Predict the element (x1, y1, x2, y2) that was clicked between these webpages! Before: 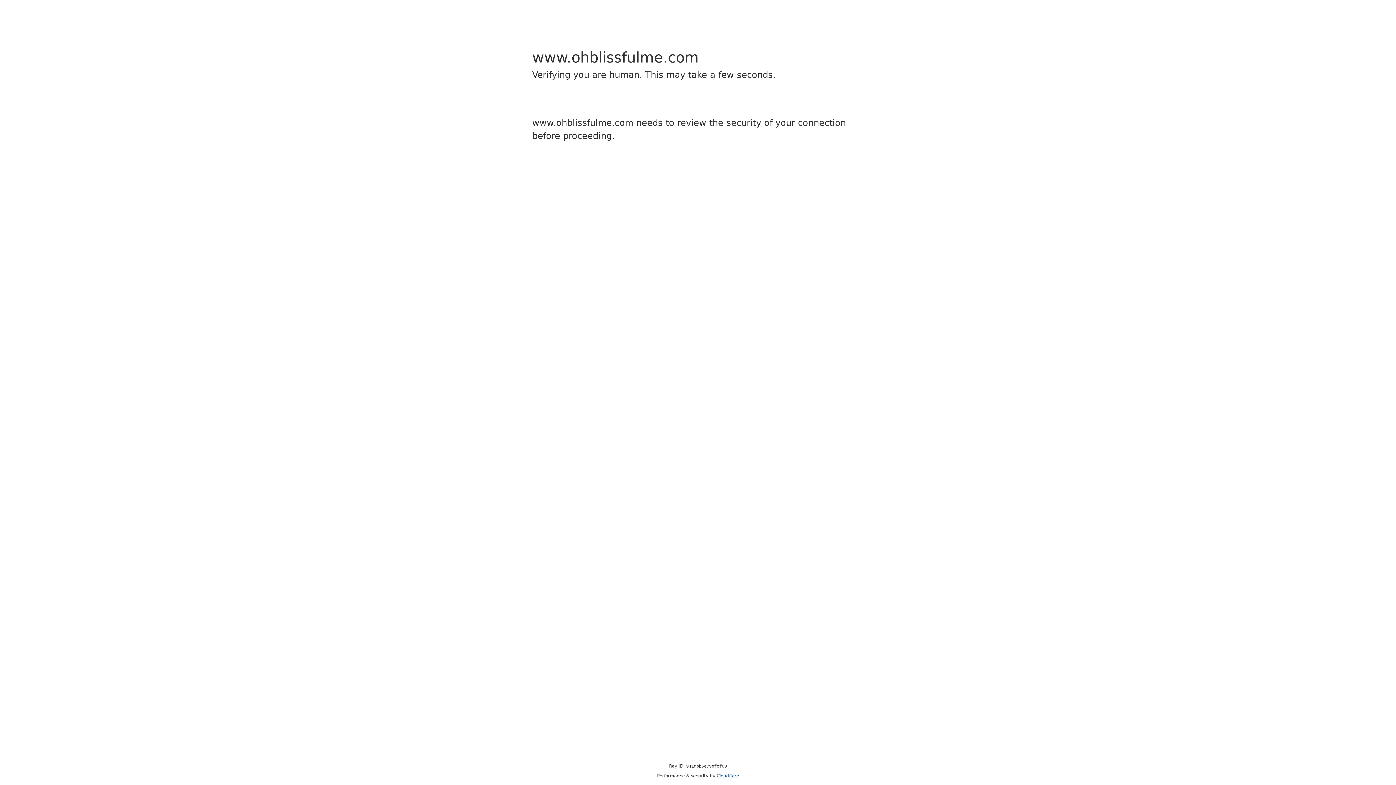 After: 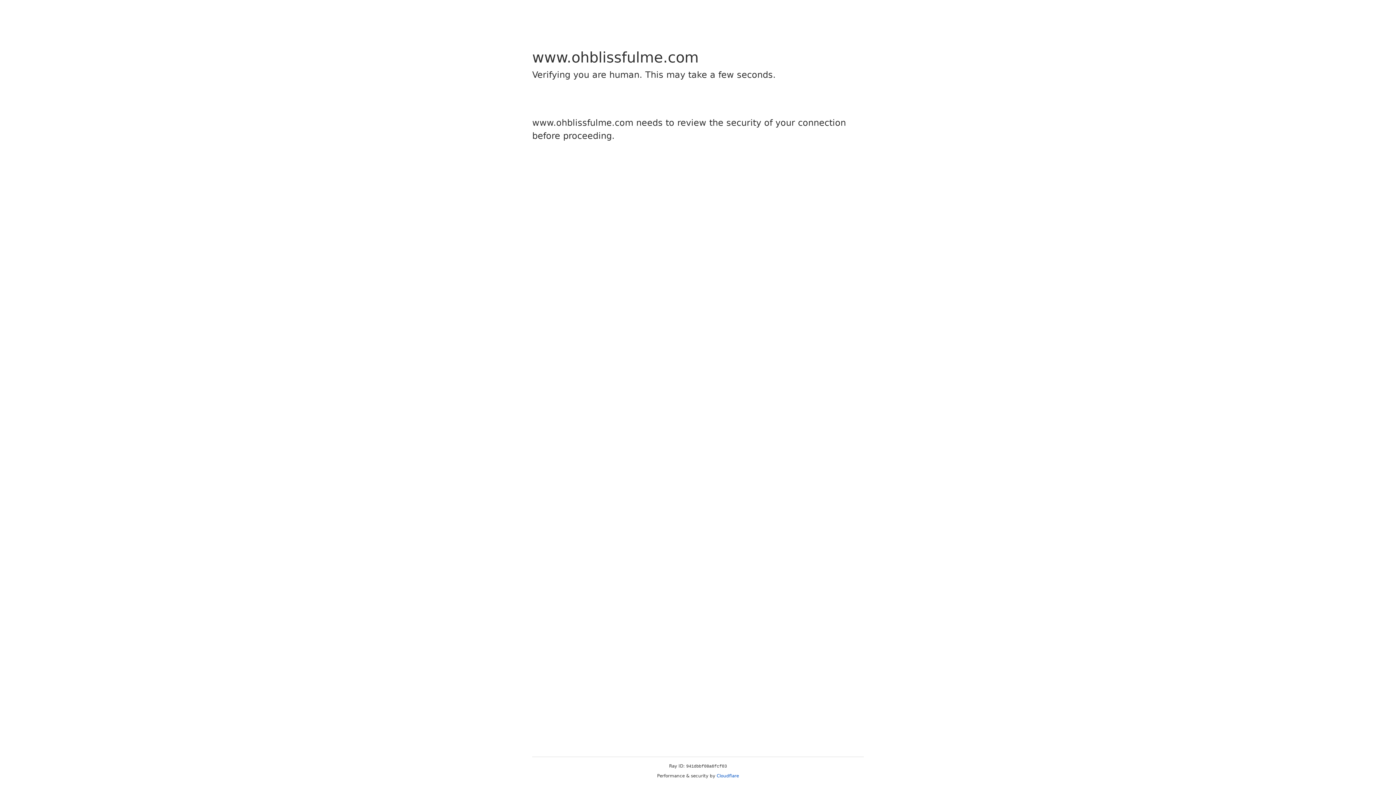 Action: label: Cloudflare bbox: (716, 773, 739, 778)